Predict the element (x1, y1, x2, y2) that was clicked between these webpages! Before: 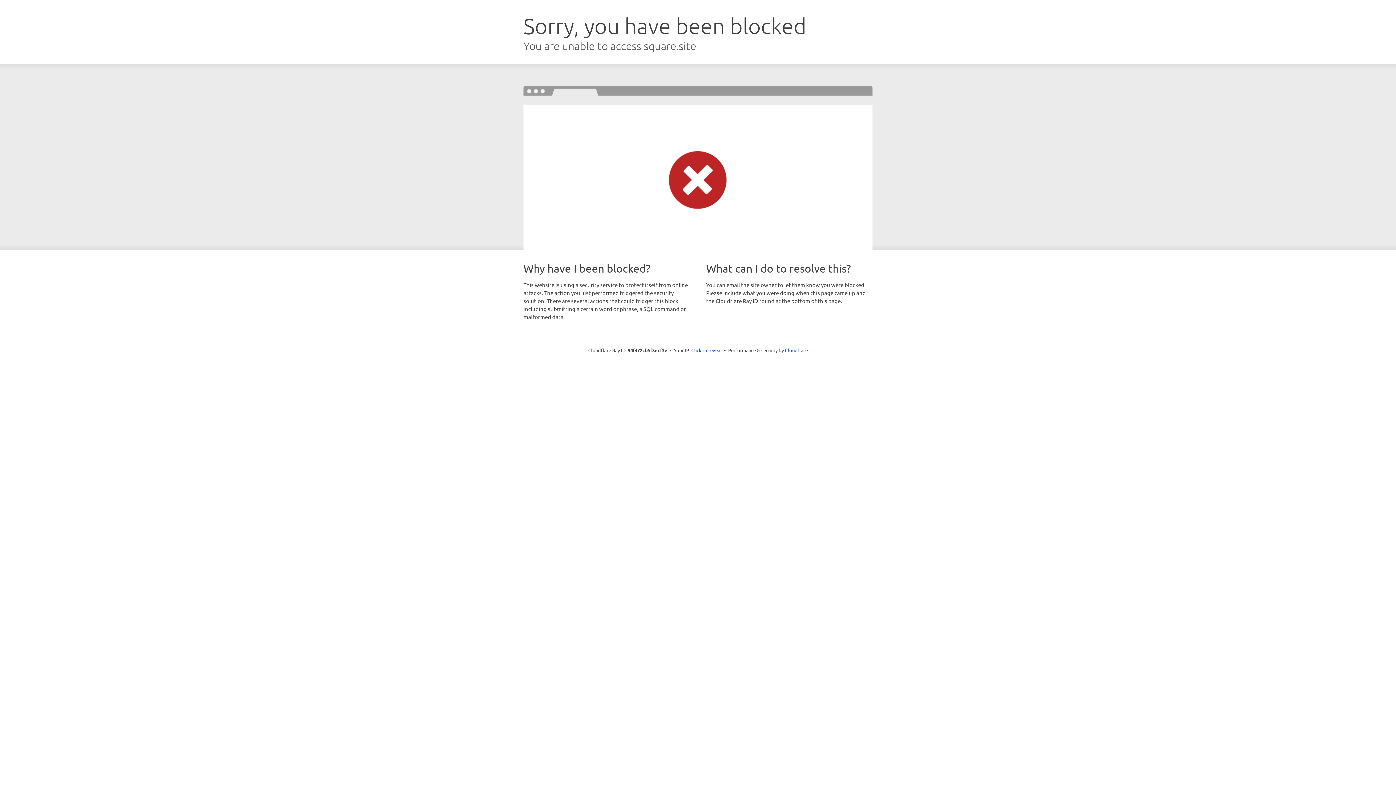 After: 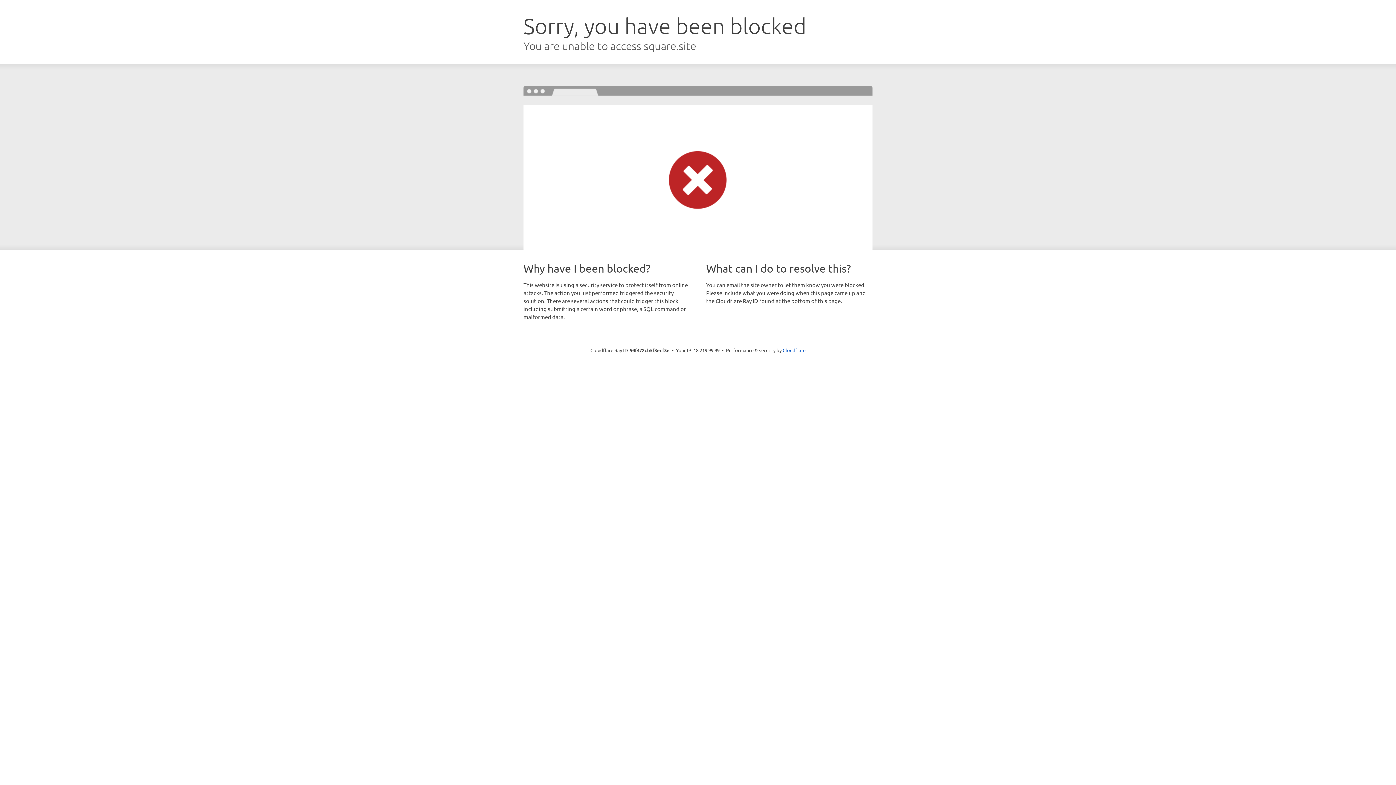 Action: bbox: (691, 346, 722, 353) label: Click to reveal